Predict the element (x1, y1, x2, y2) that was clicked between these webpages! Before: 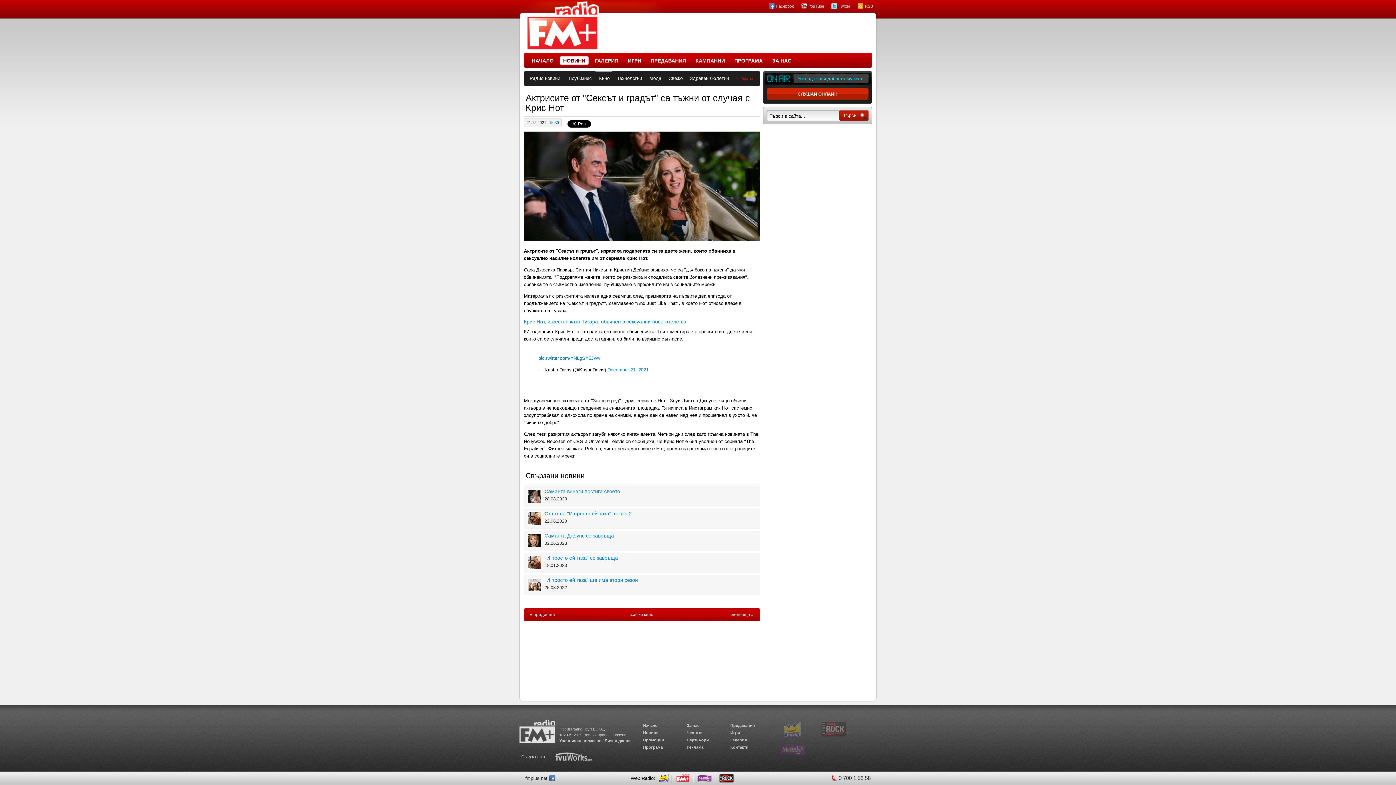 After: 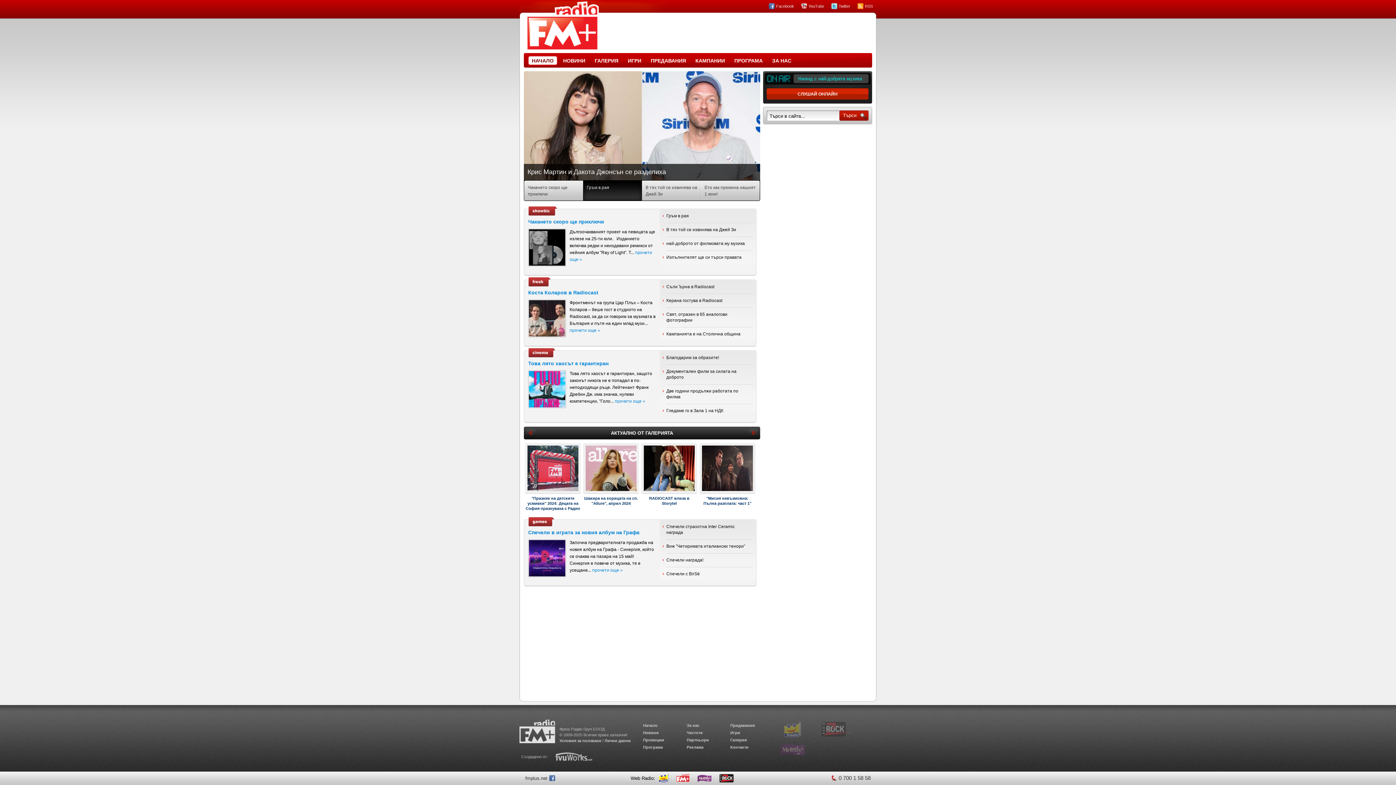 Action: label: НАЧАЛО bbox: (527, 53, 558, 67)